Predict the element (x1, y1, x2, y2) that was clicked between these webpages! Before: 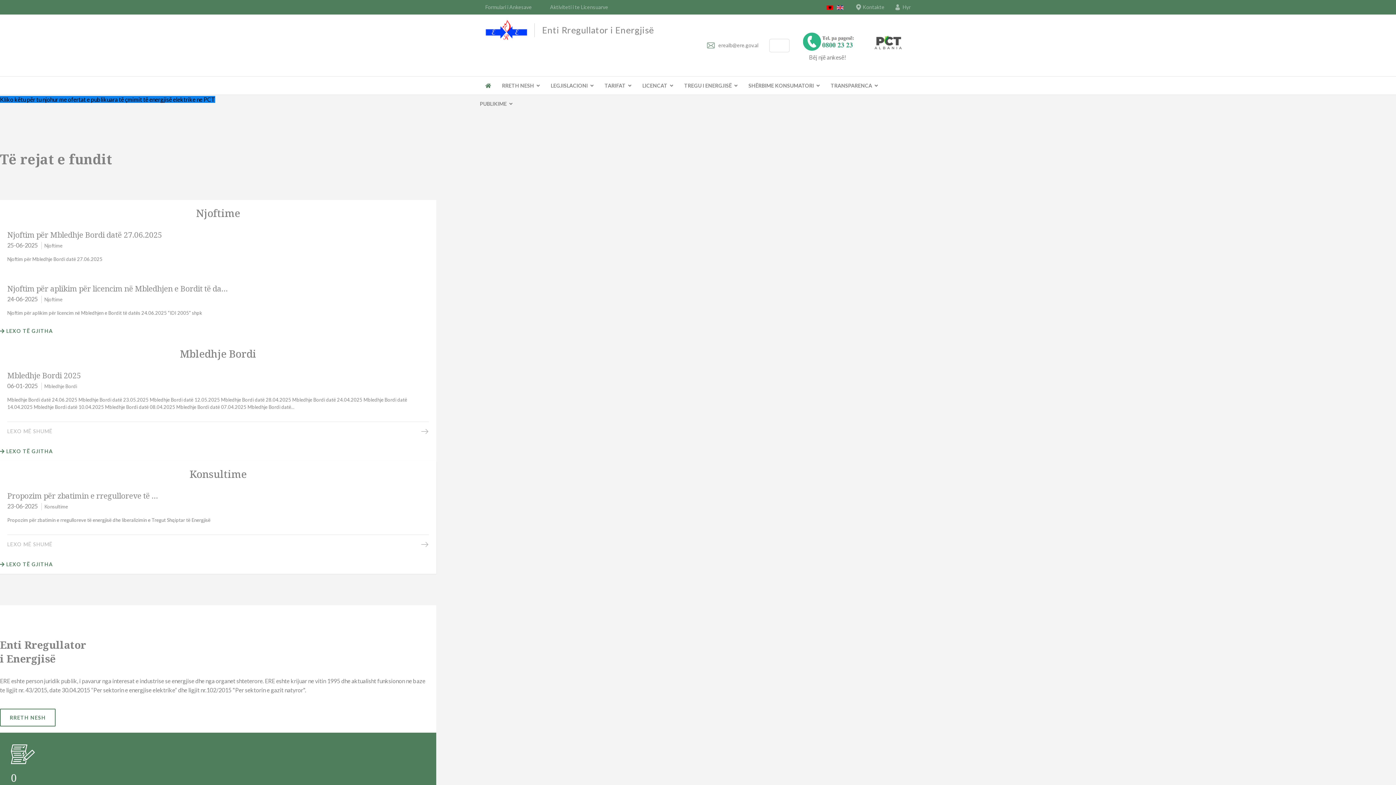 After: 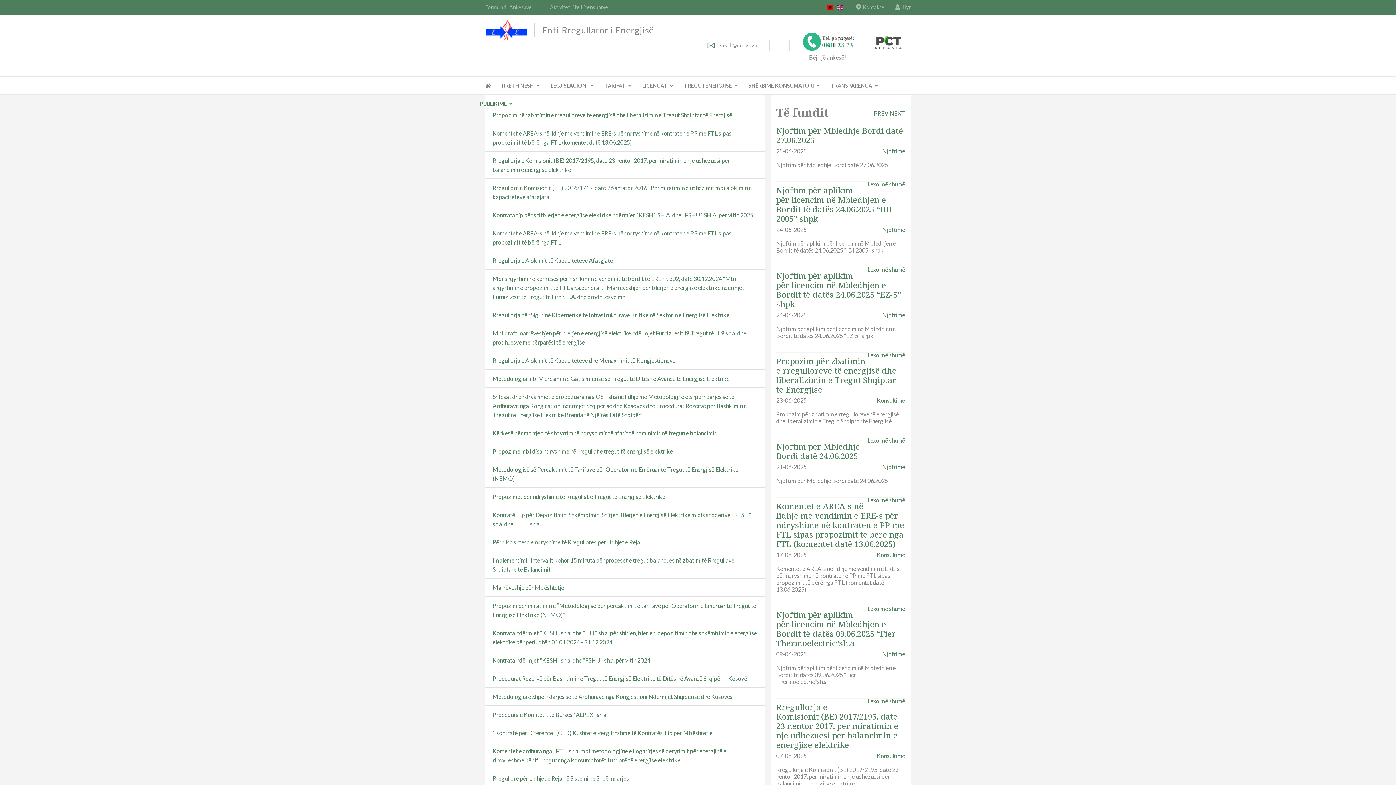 Action: label:  LEXO TË GJITHA bbox: (0, 561, 52, 567)